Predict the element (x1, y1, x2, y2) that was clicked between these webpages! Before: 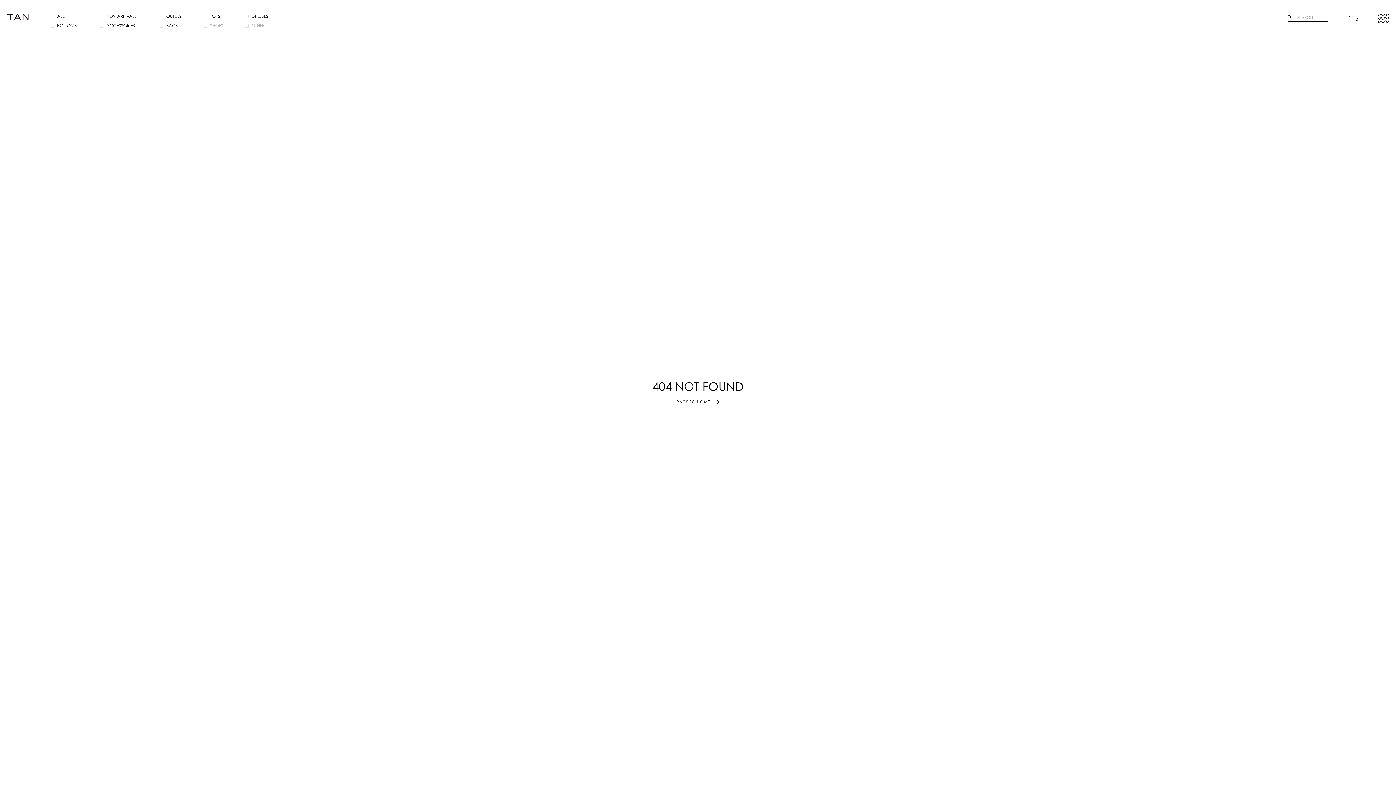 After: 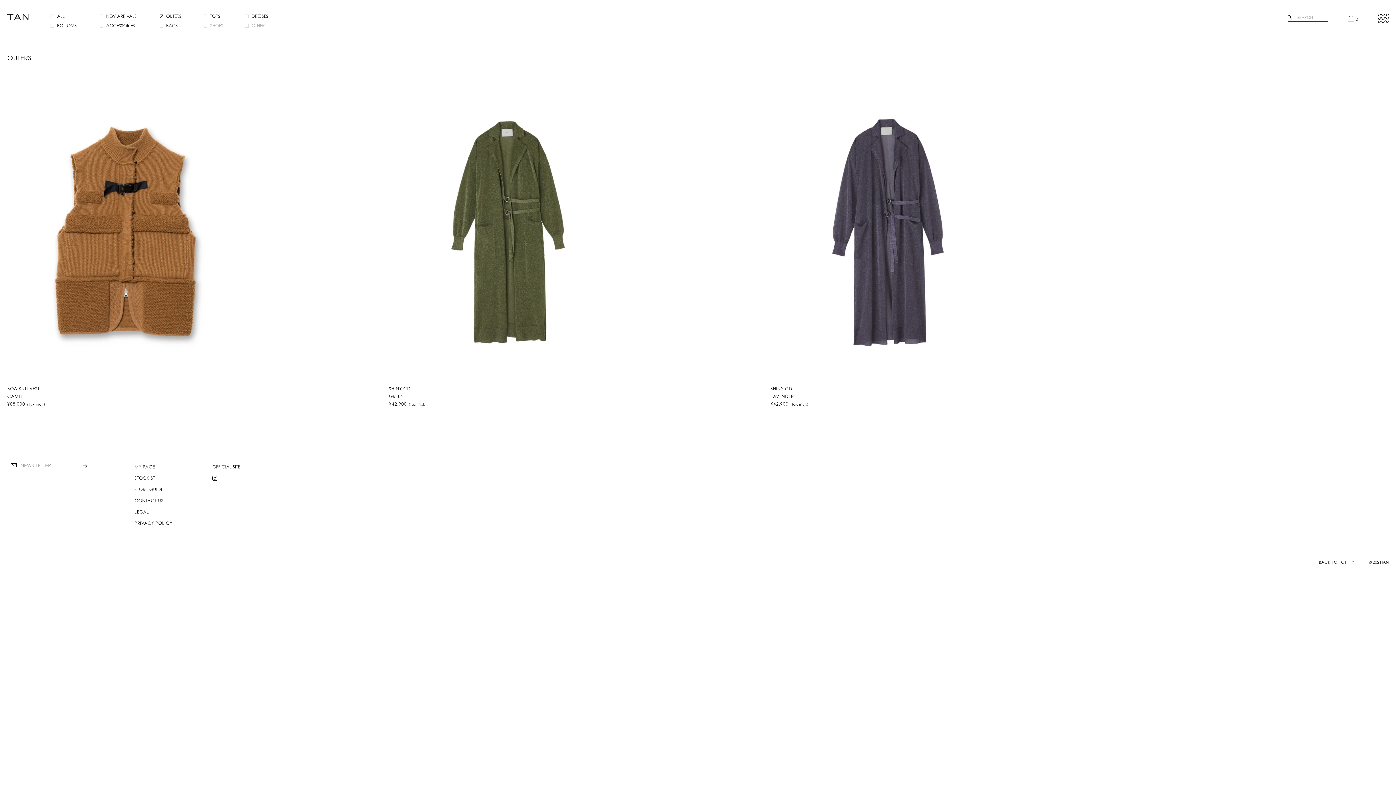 Action: label: OUTERS bbox: (159, 13, 203, 18)